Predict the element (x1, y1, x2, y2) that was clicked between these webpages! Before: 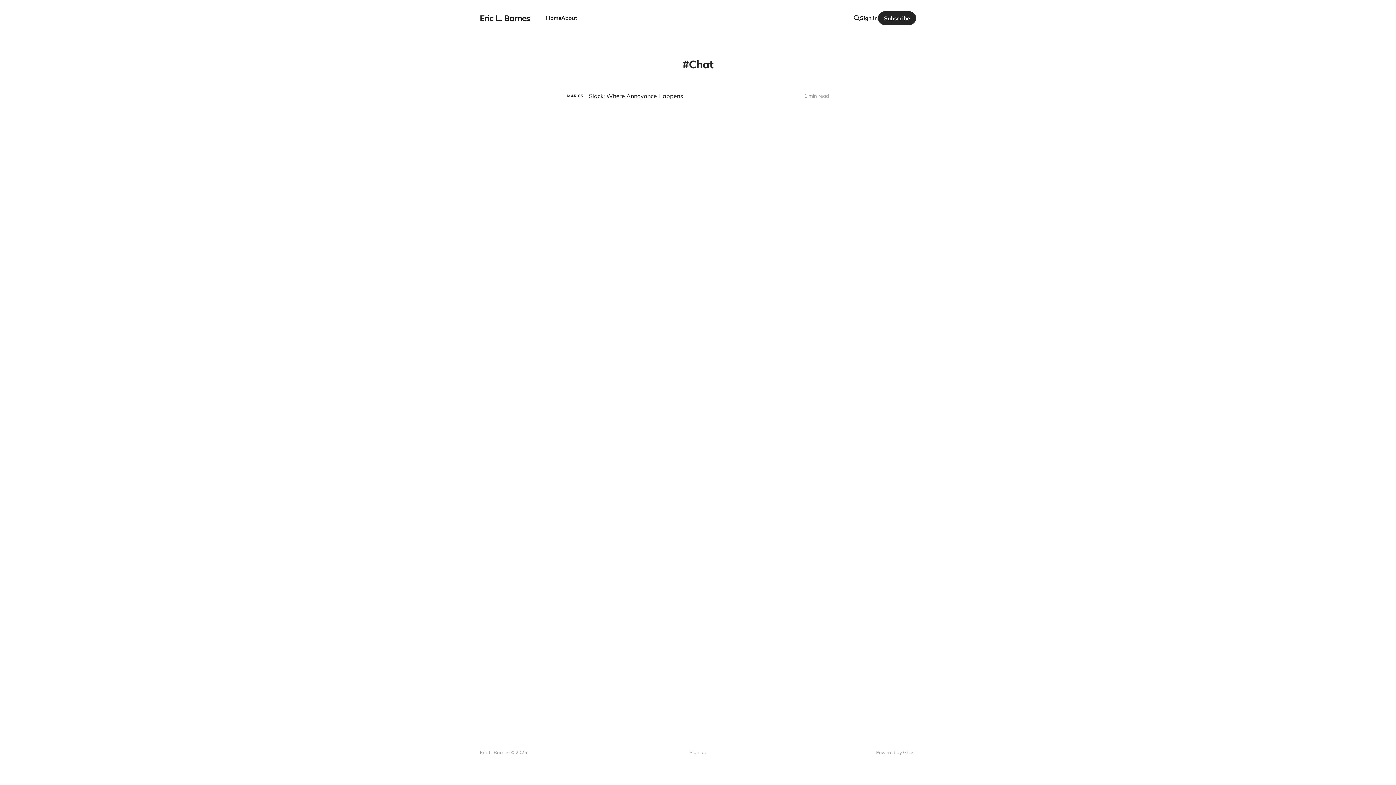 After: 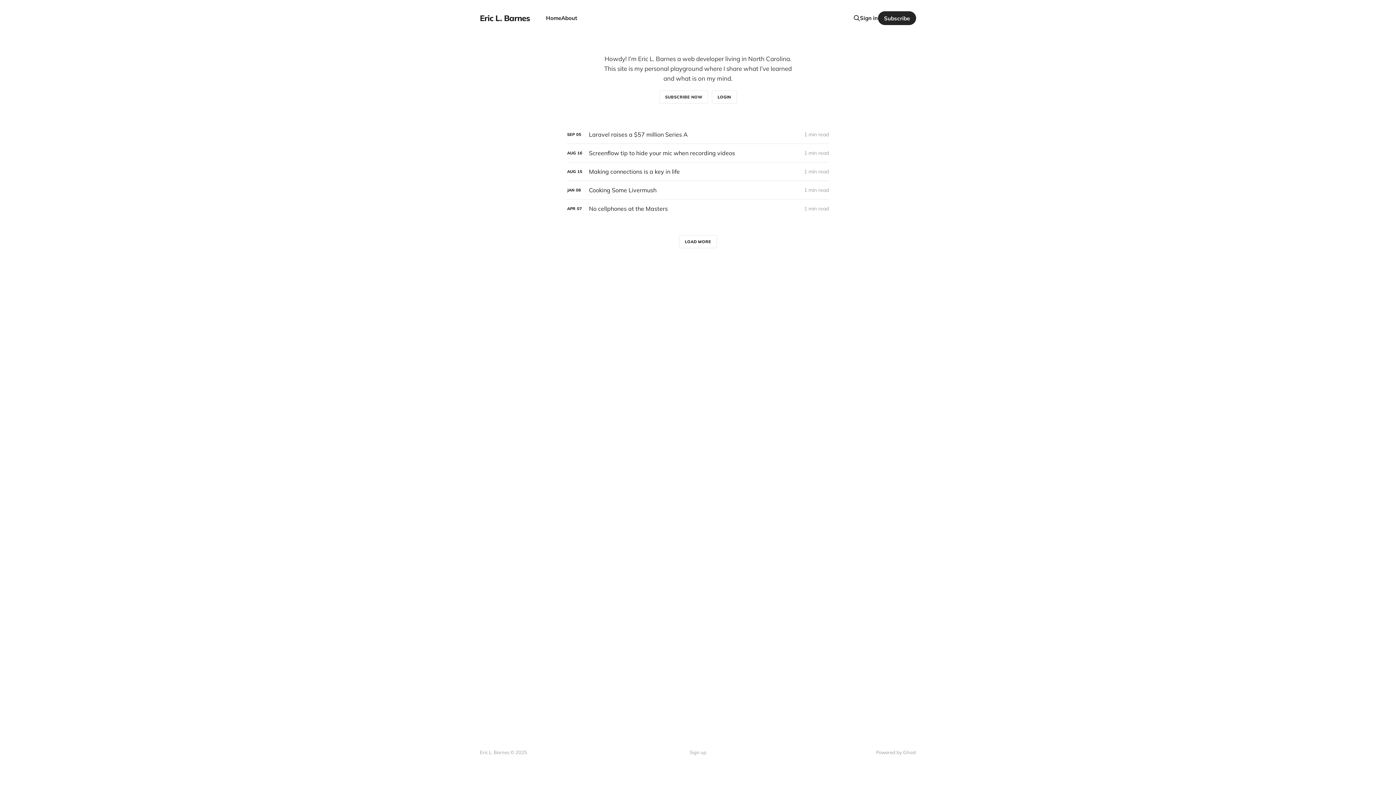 Action: label: Eric L. Barnes bbox: (480, 14, 530, 22)